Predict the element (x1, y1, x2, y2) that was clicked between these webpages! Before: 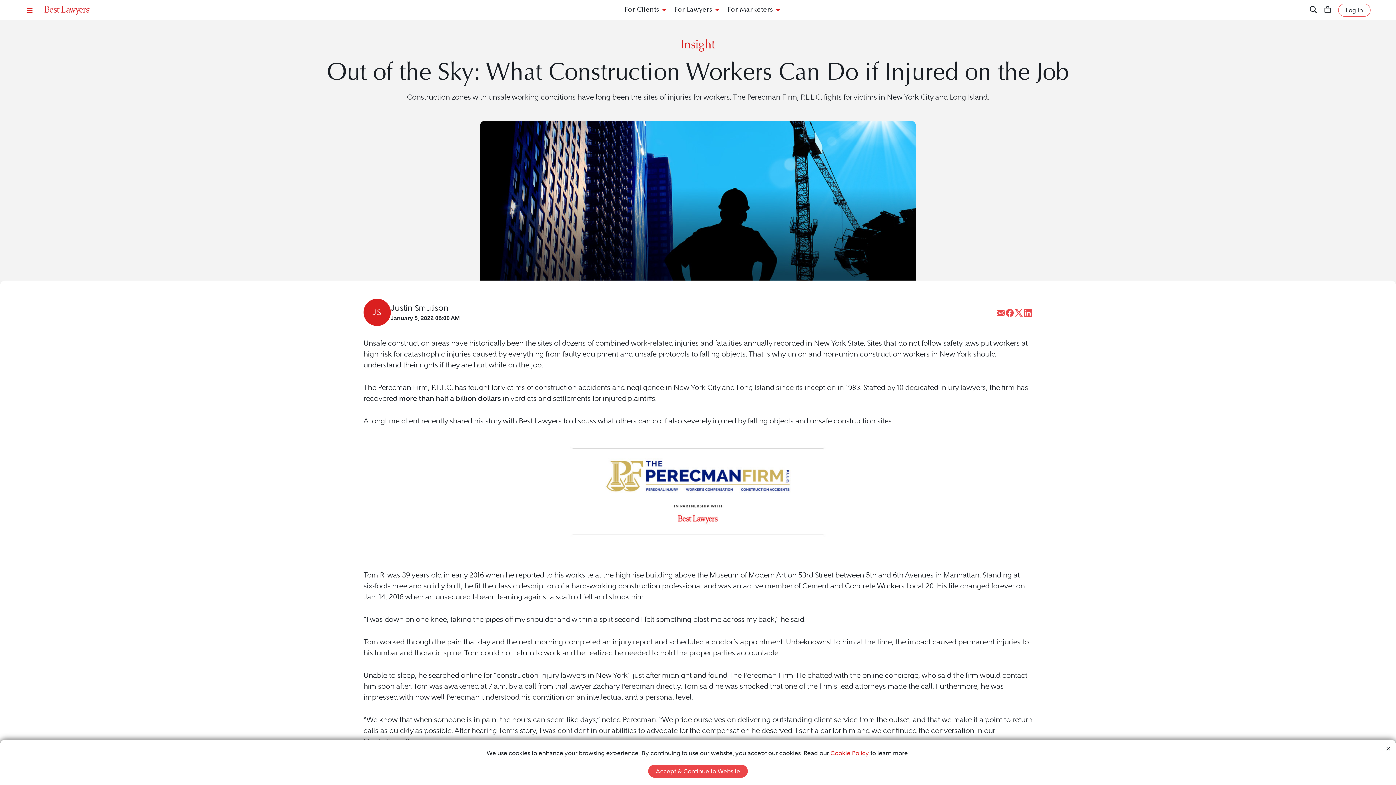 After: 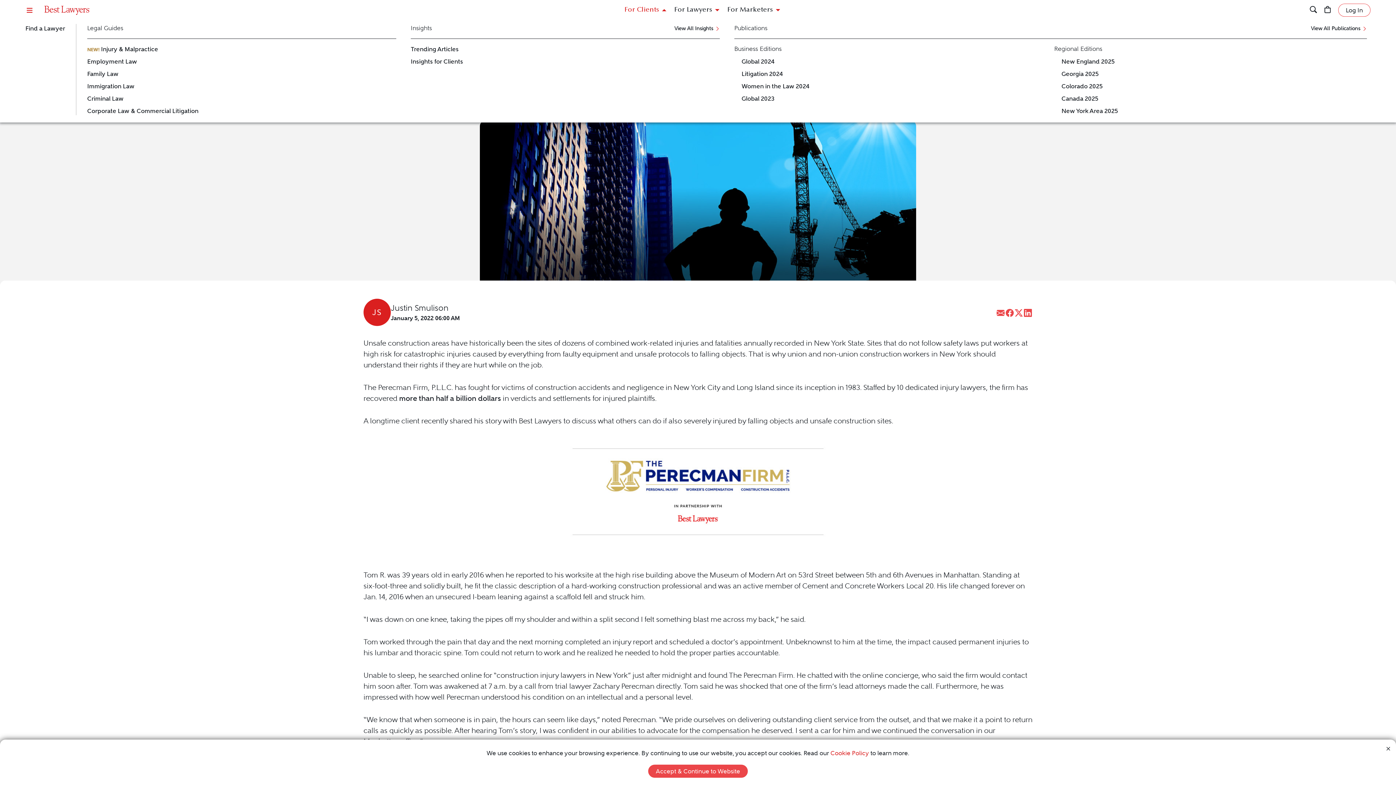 Action: label: For Clients bbox: (617, 4, 666, 15)